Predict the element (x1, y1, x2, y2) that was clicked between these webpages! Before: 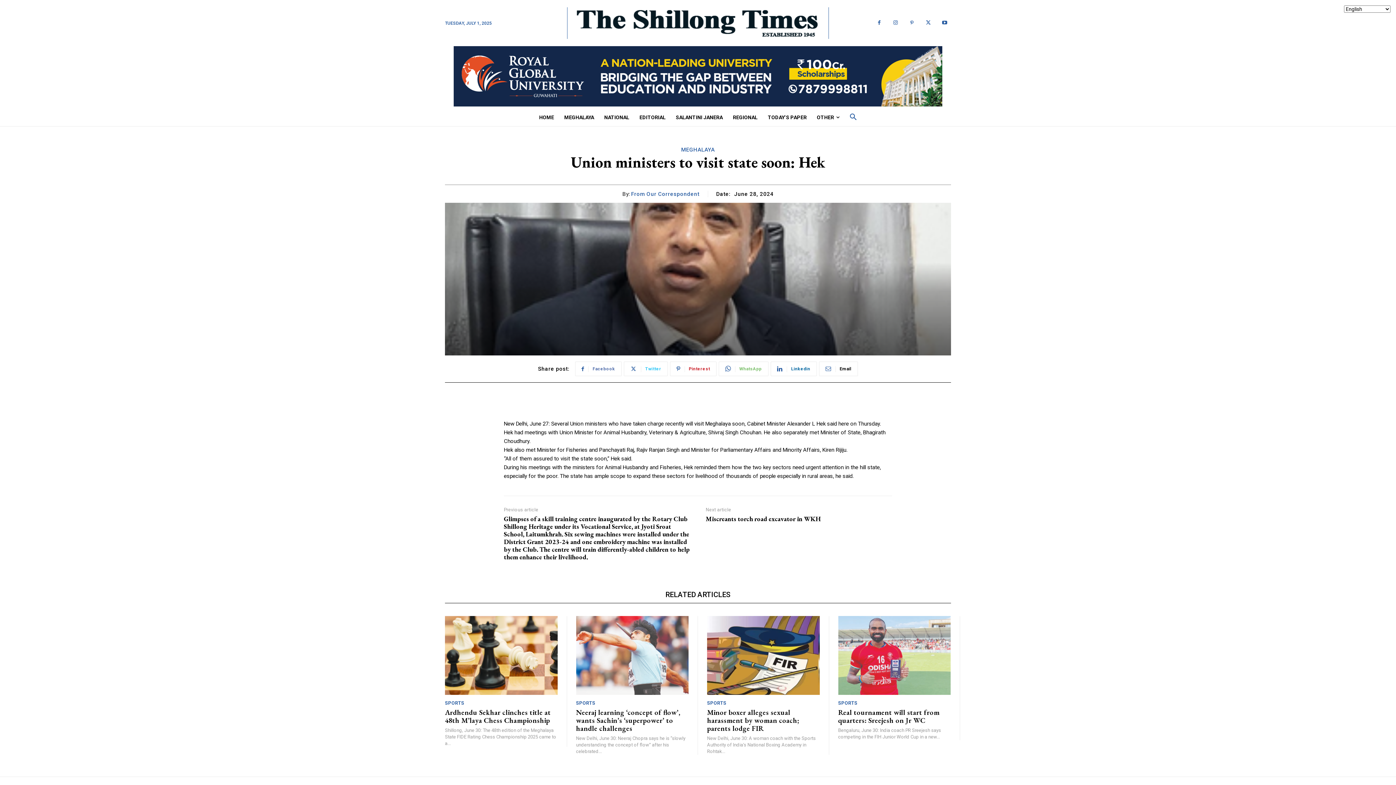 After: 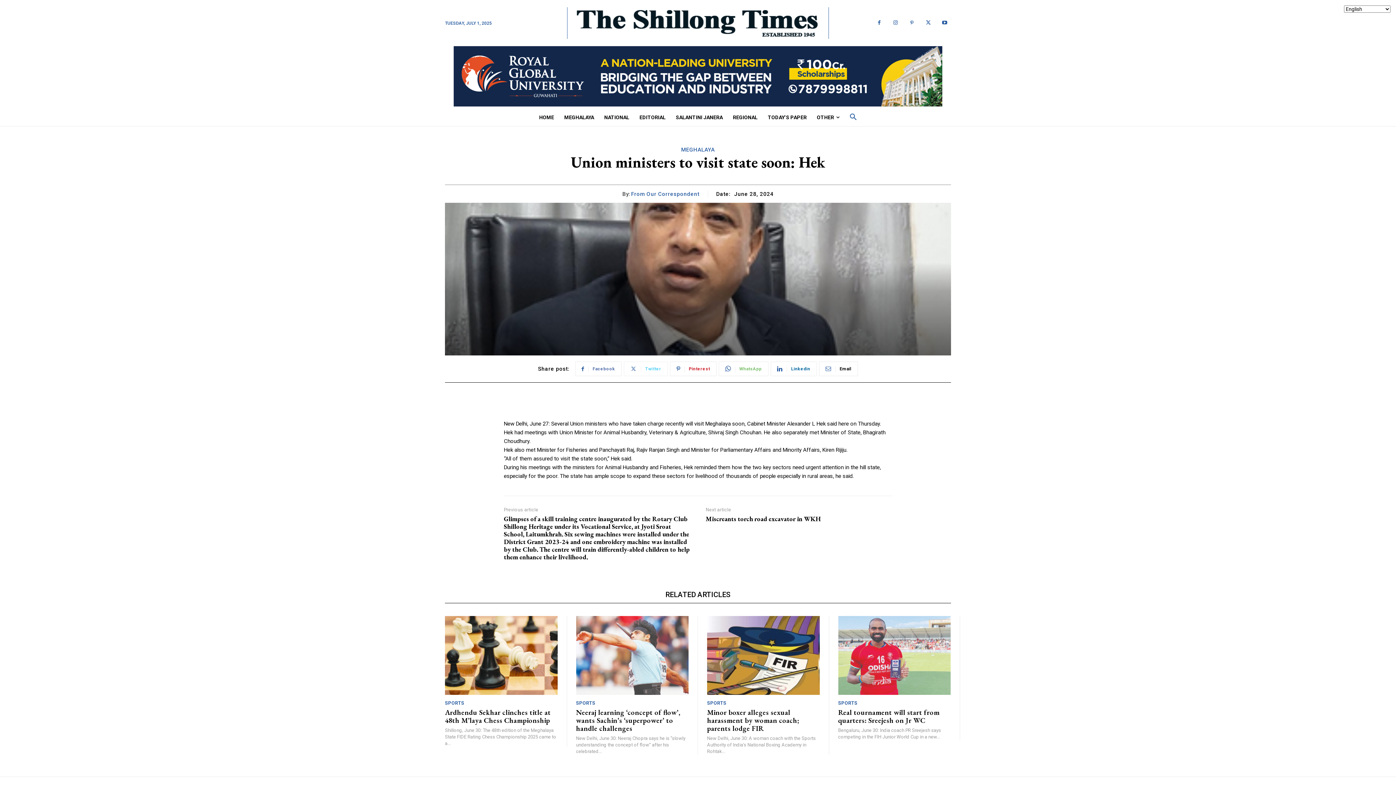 Action: label: Twitter bbox: (624, 361, 668, 376)